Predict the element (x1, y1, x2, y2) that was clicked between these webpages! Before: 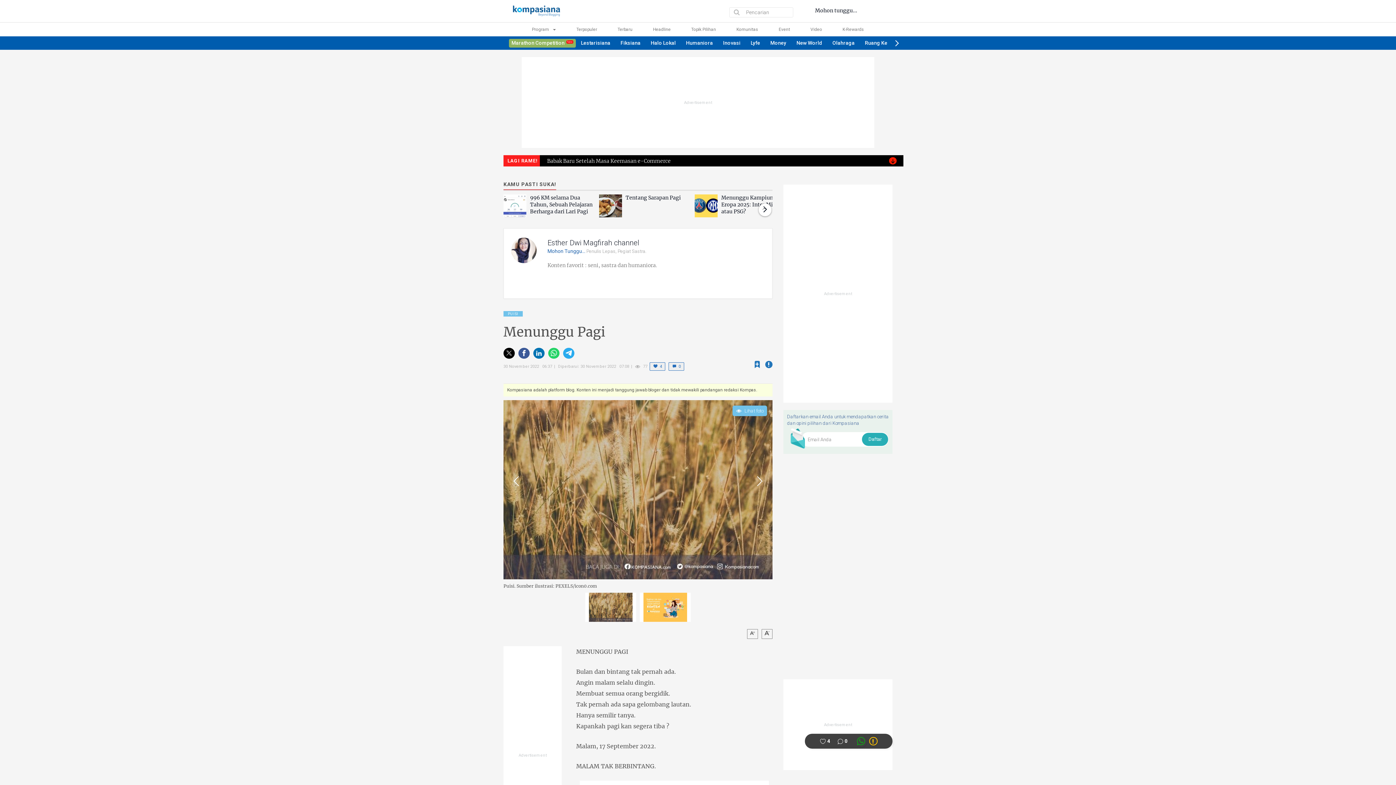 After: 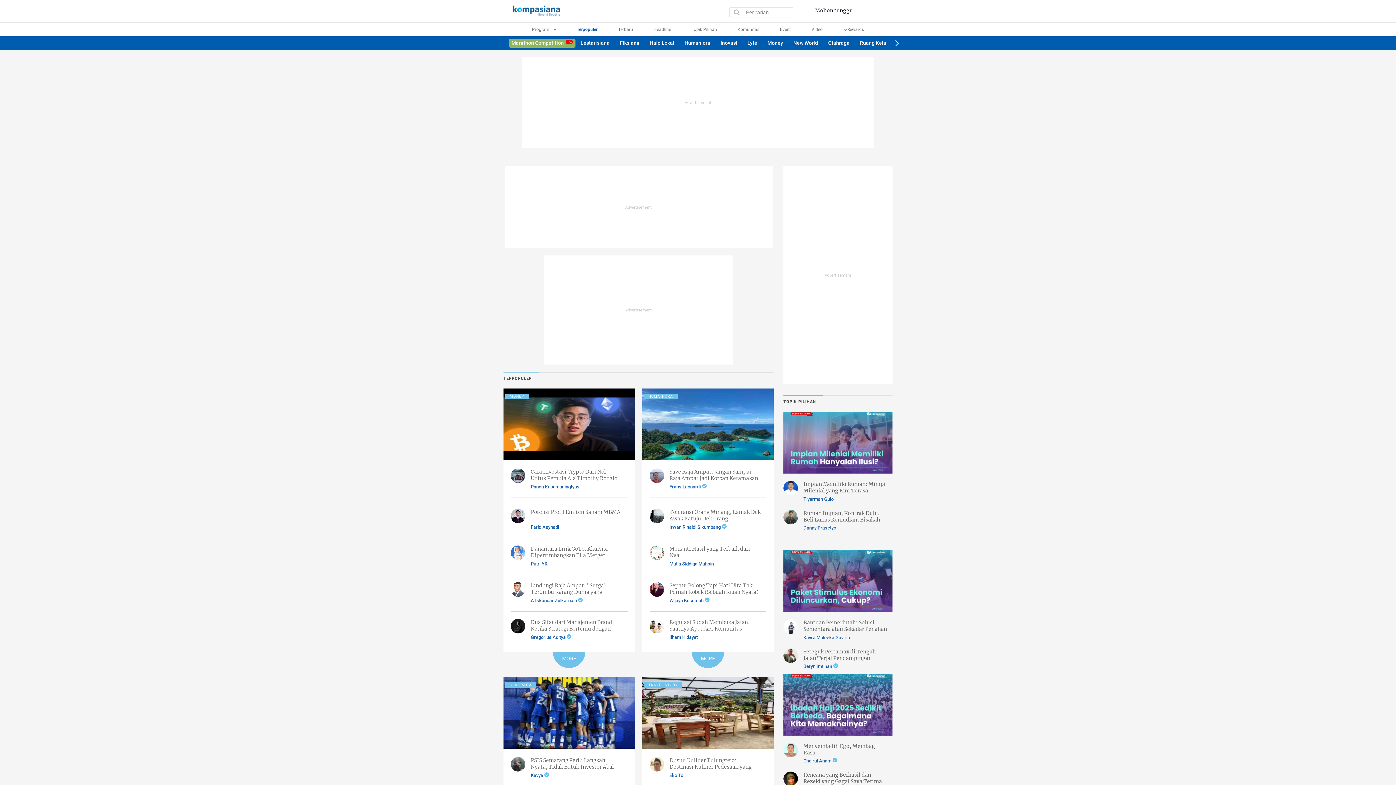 Action: bbox: (576, 26, 597, 32) label: Terpopuler